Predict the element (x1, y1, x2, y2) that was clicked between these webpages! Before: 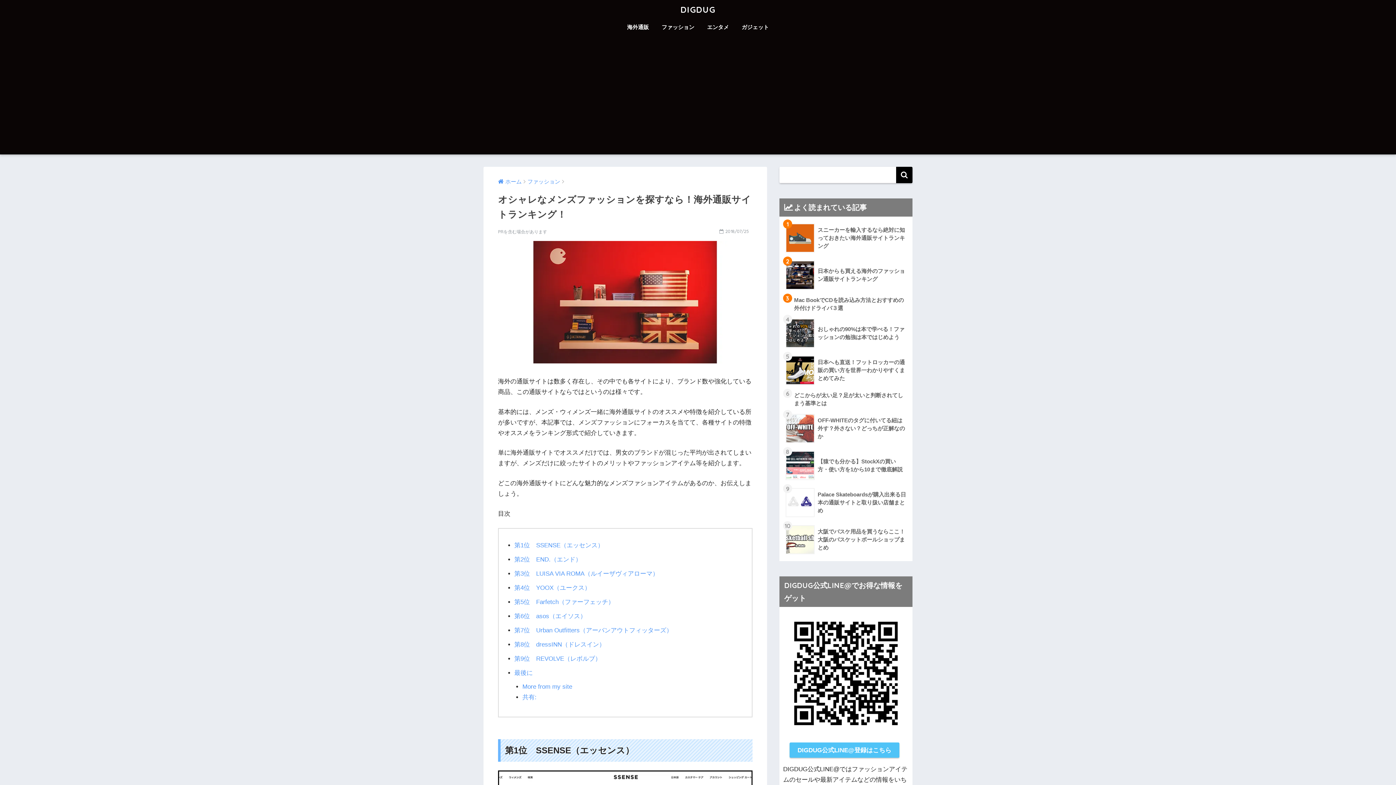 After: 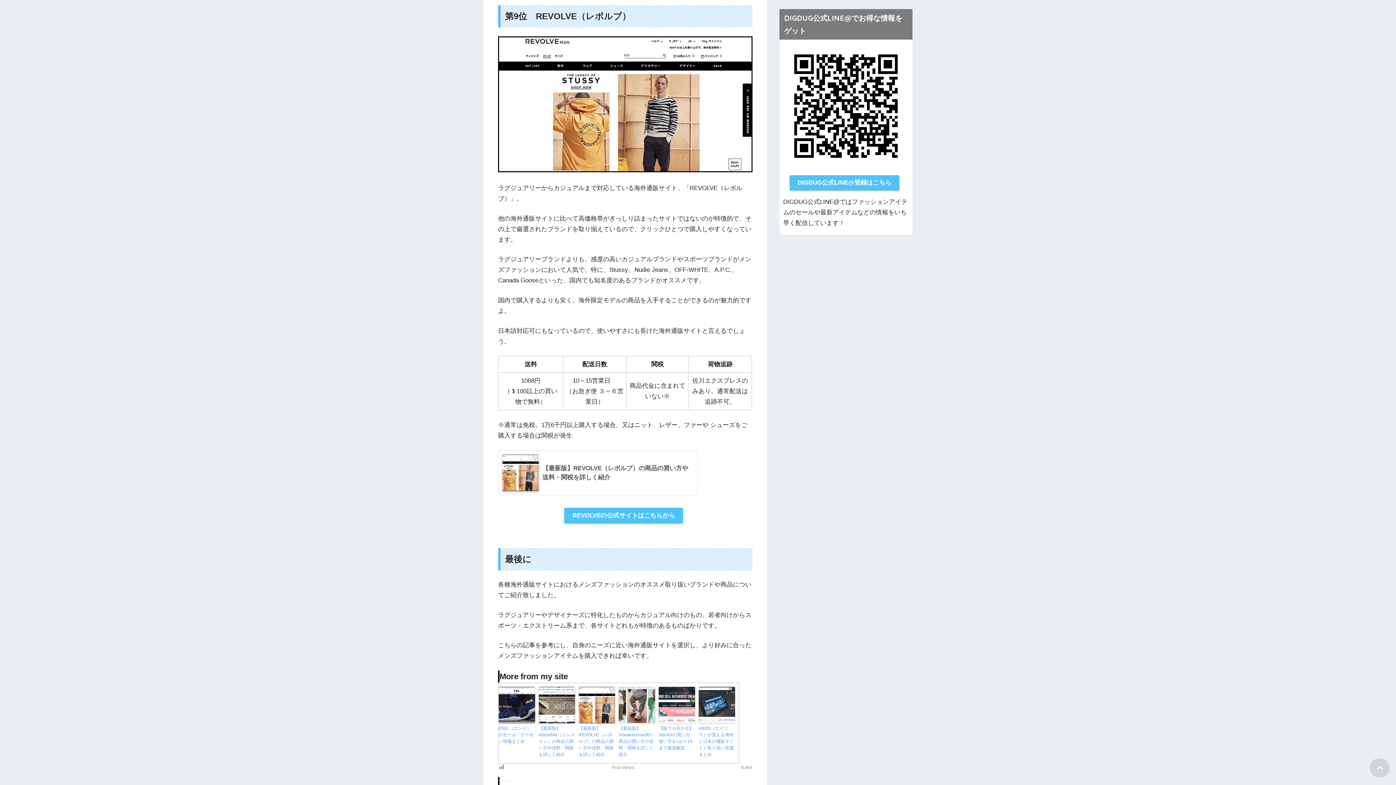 Action: label: 第9位　REVOLVE（レボルブ） bbox: (514, 655, 601, 662)